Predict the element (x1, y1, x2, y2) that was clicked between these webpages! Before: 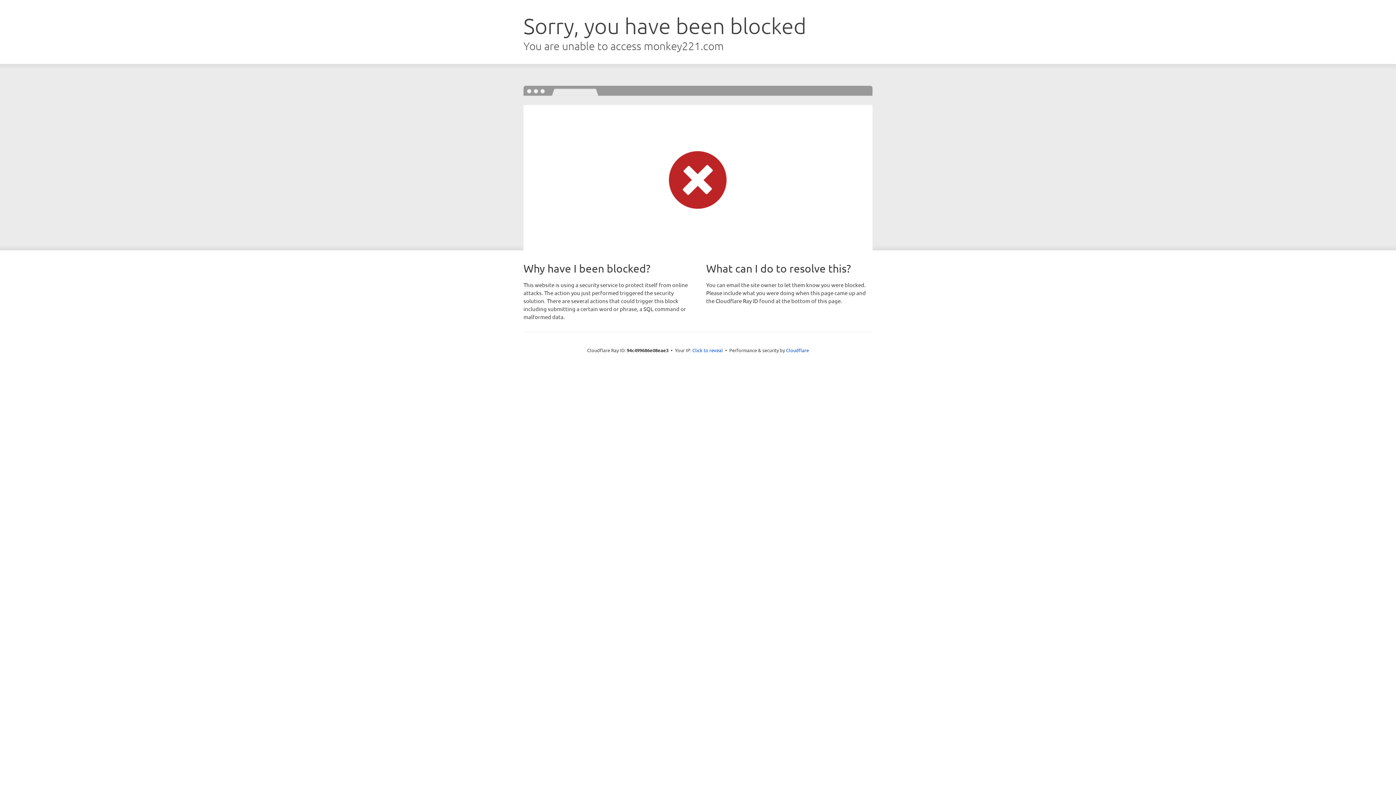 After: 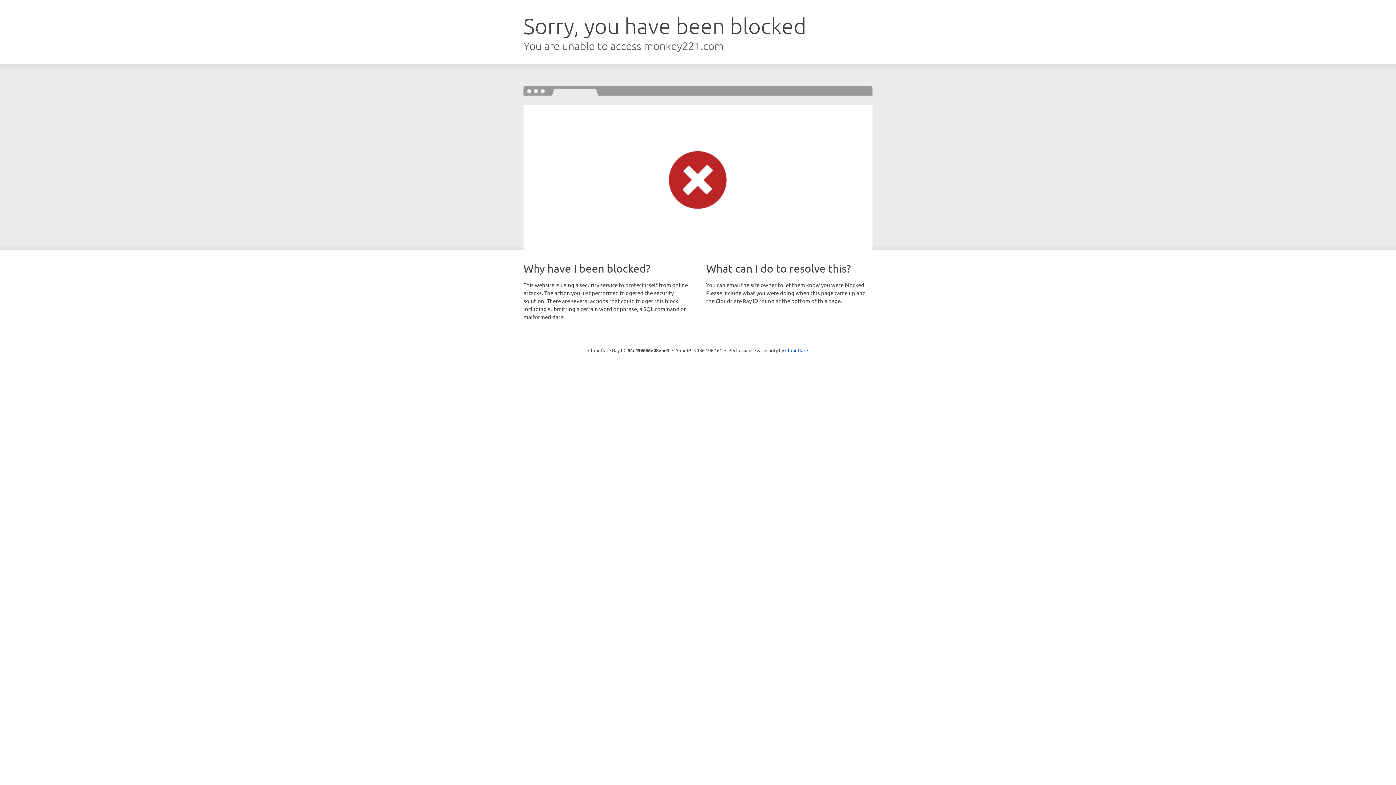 Action: label: Click to reveal bbox: (692, 346, 723, 353)